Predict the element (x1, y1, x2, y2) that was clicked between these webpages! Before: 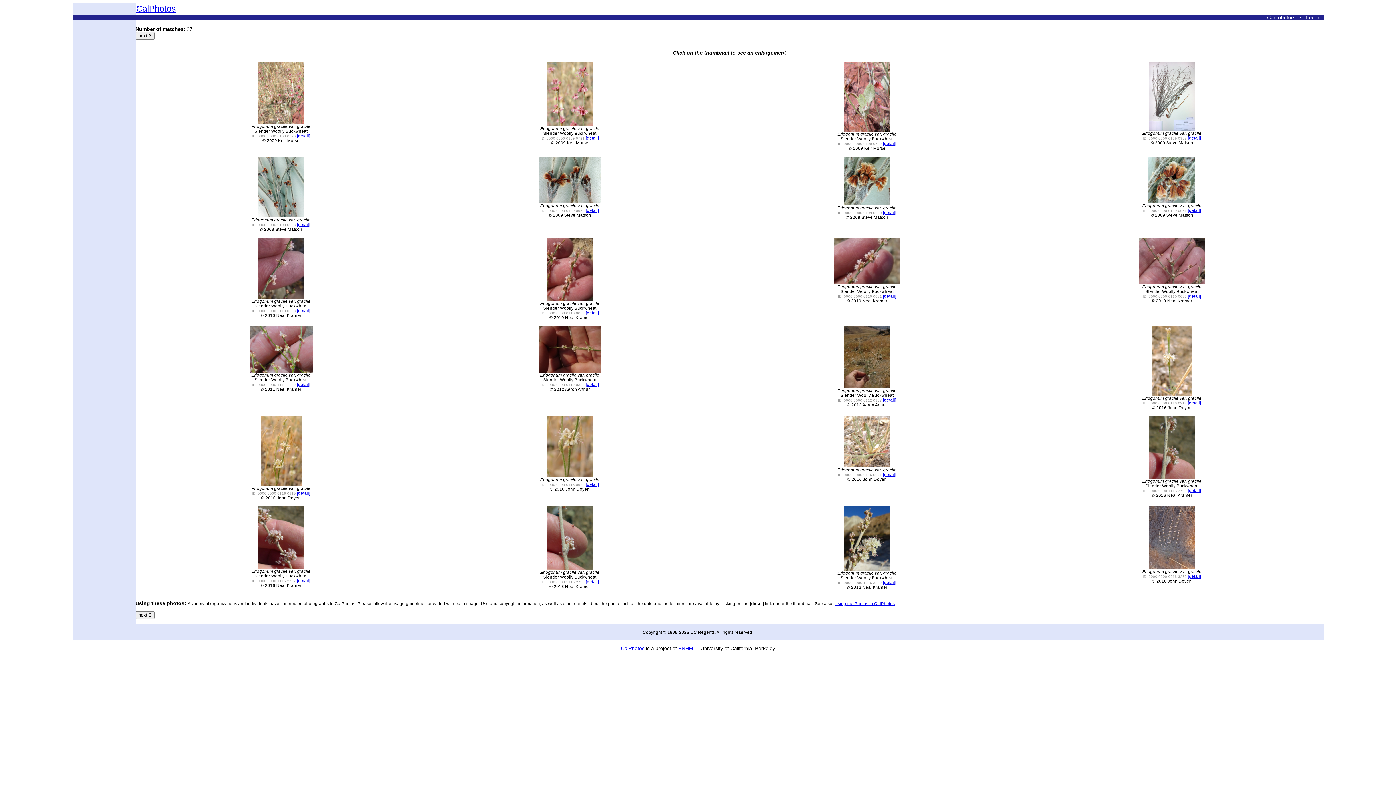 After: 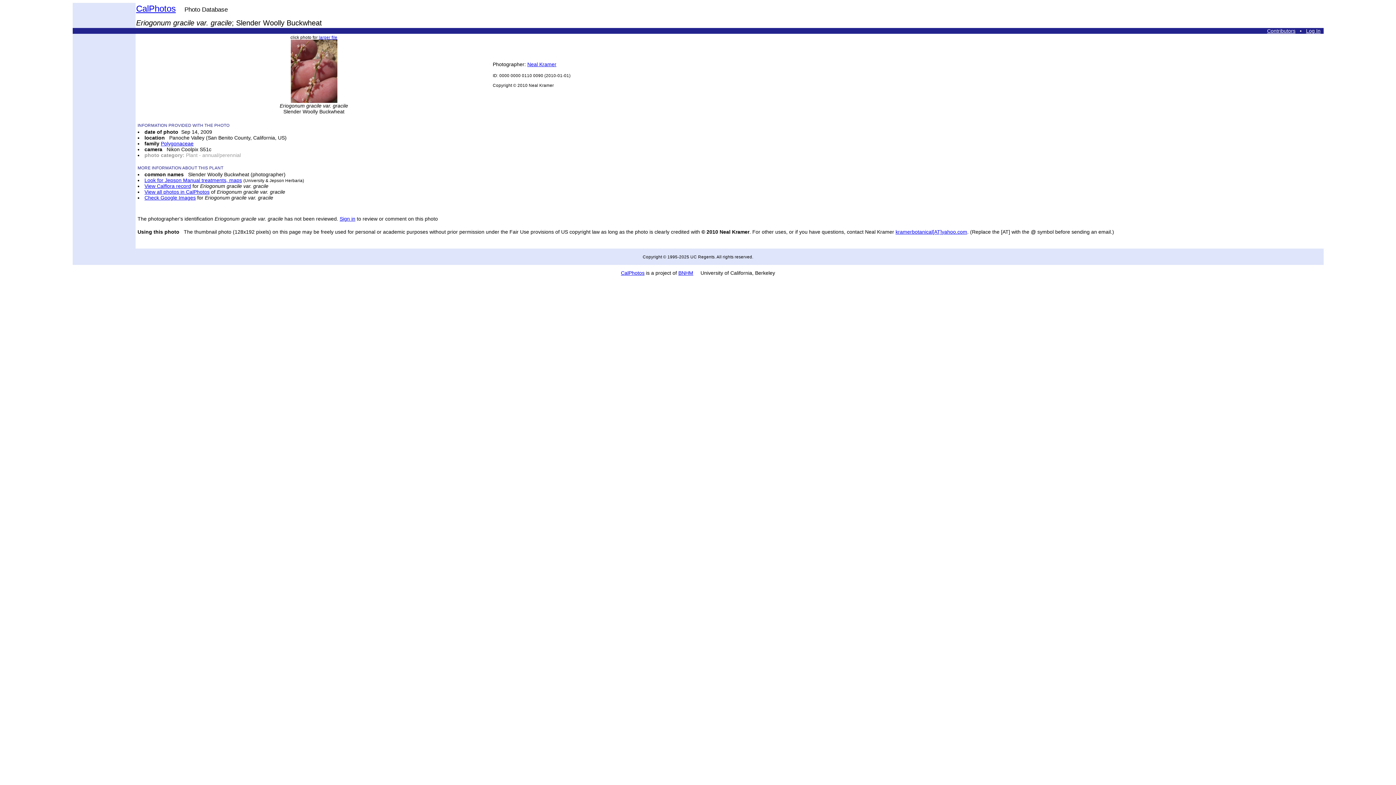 Action: label: [detail] bbox: (586, 310, 599, 315)